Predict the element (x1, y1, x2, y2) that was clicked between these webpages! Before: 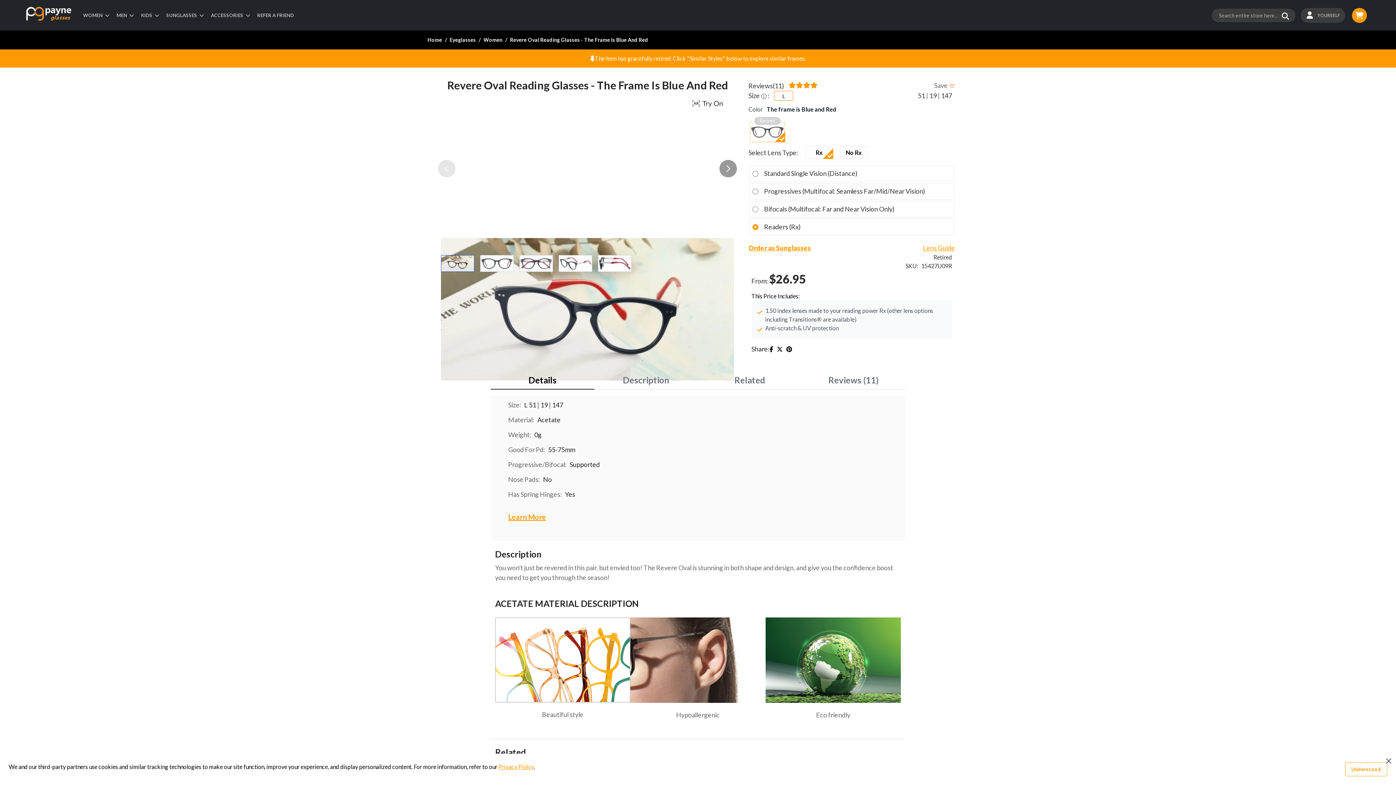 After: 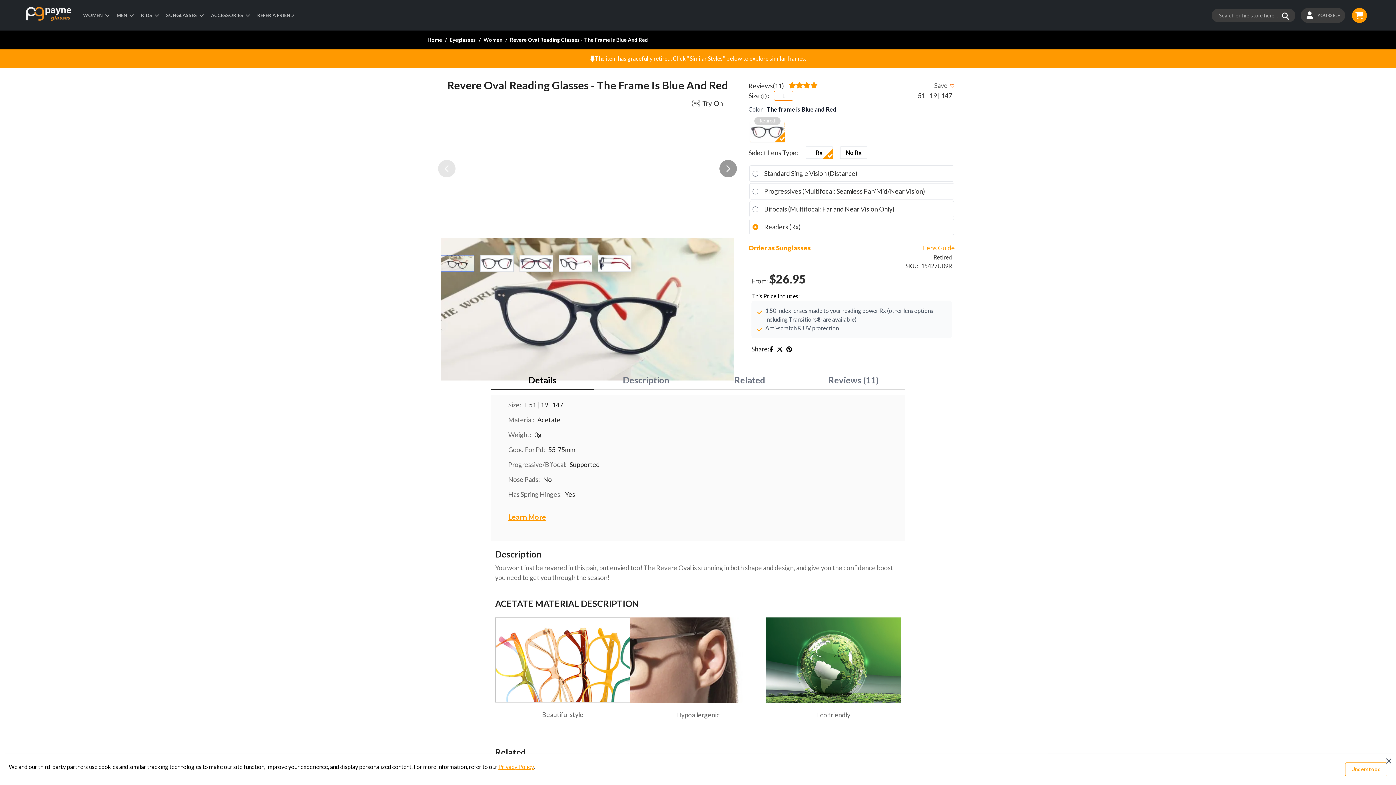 Action: bbox: (777, 344, 782, 353)